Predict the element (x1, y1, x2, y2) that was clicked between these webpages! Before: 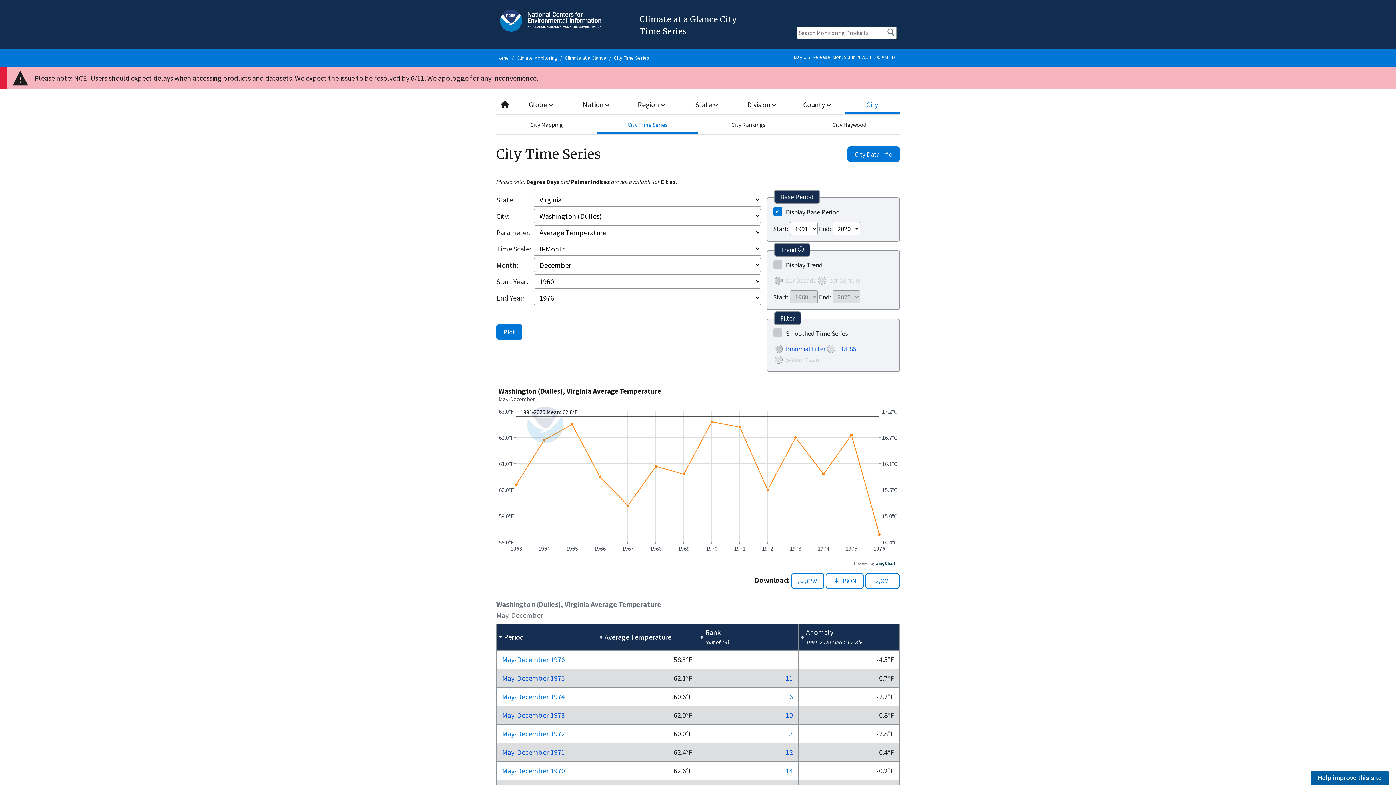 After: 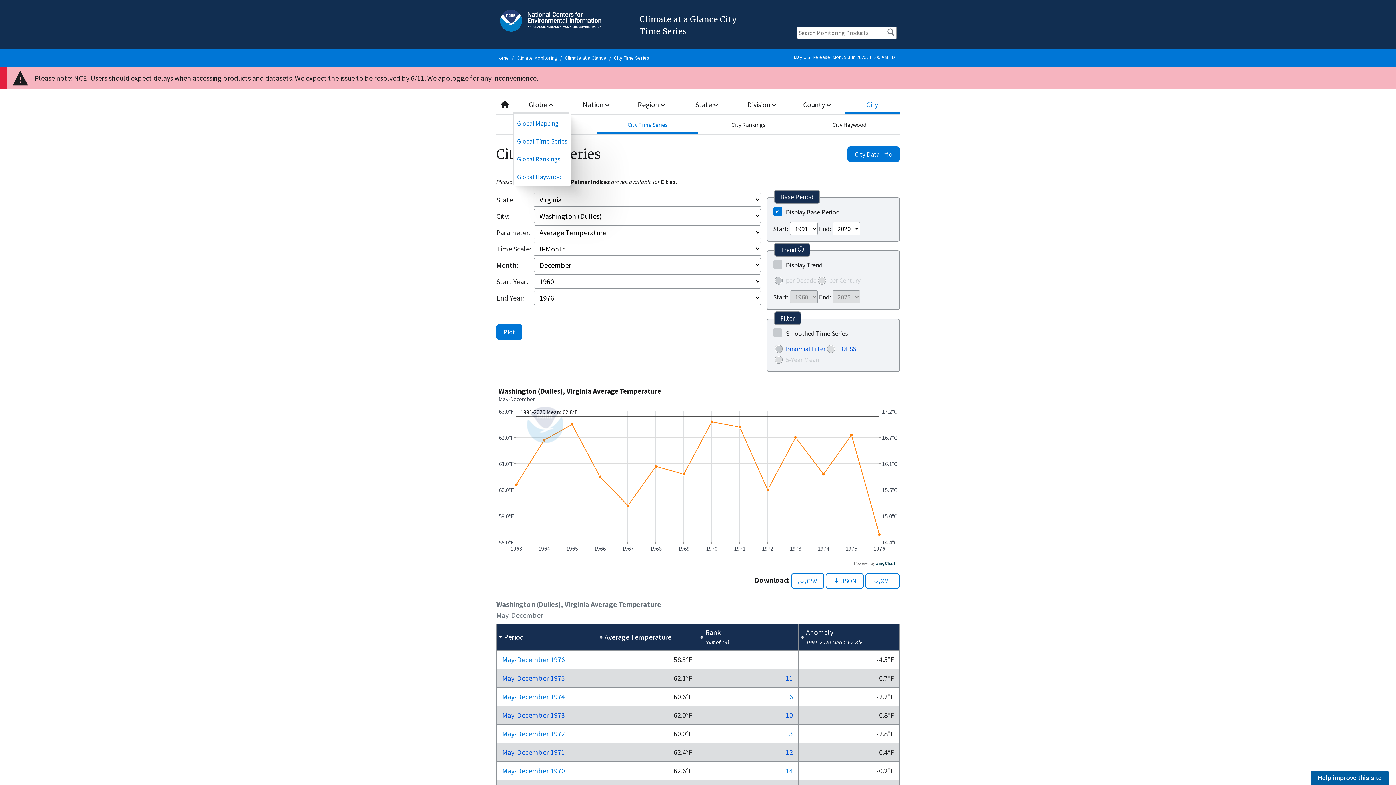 Action: bbox: (513, 94, 568, 114) label: Globe 